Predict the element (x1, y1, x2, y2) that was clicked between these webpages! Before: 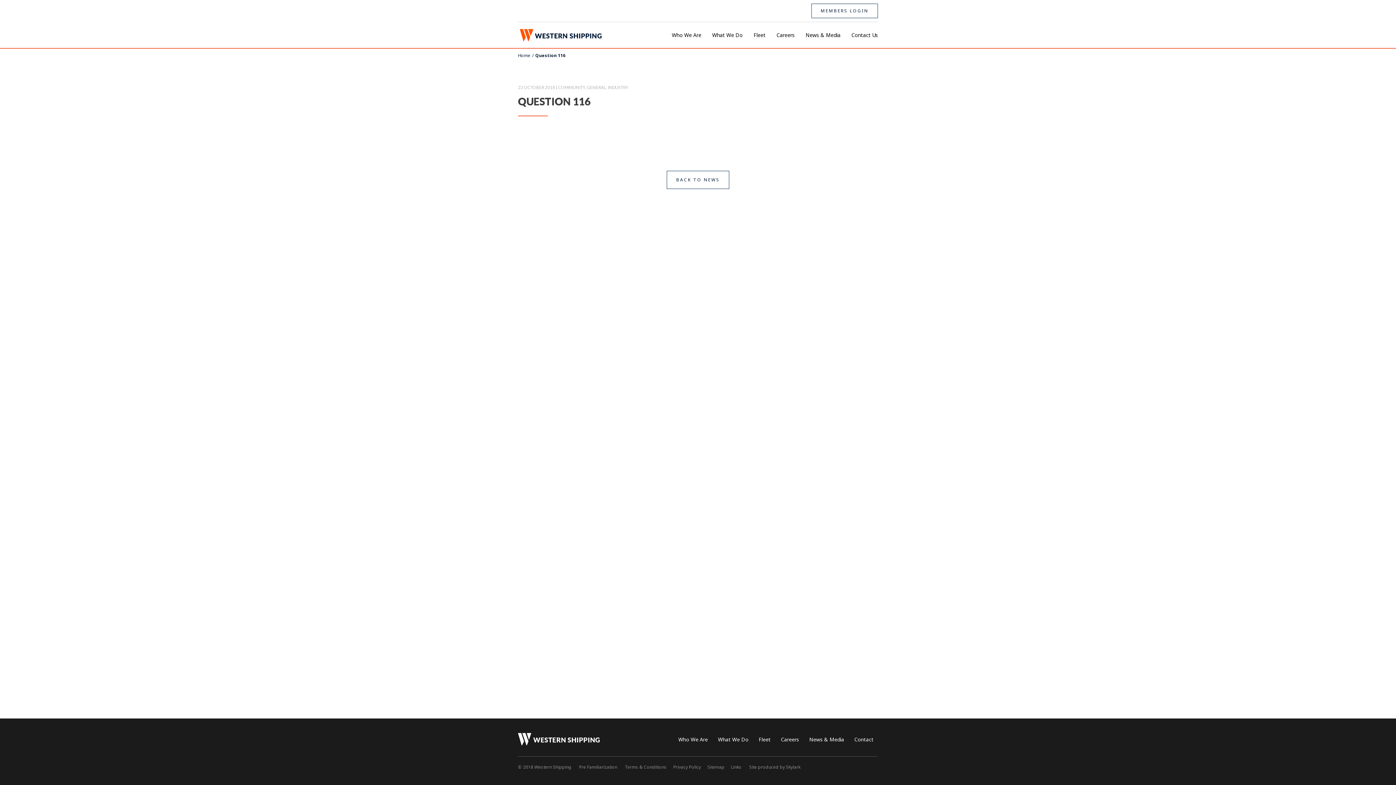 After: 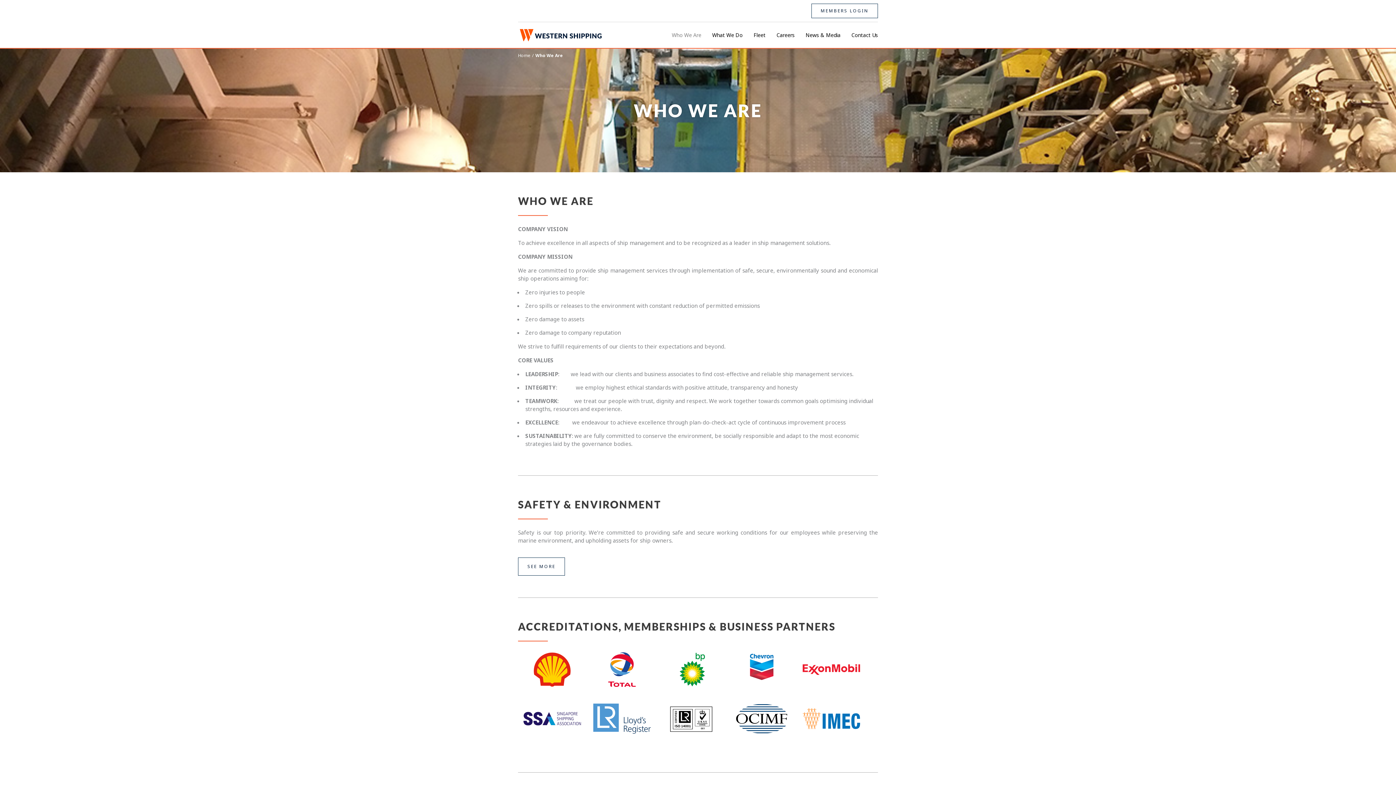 Action: label: Who We Are bbox: (666, 31, 706, 38)